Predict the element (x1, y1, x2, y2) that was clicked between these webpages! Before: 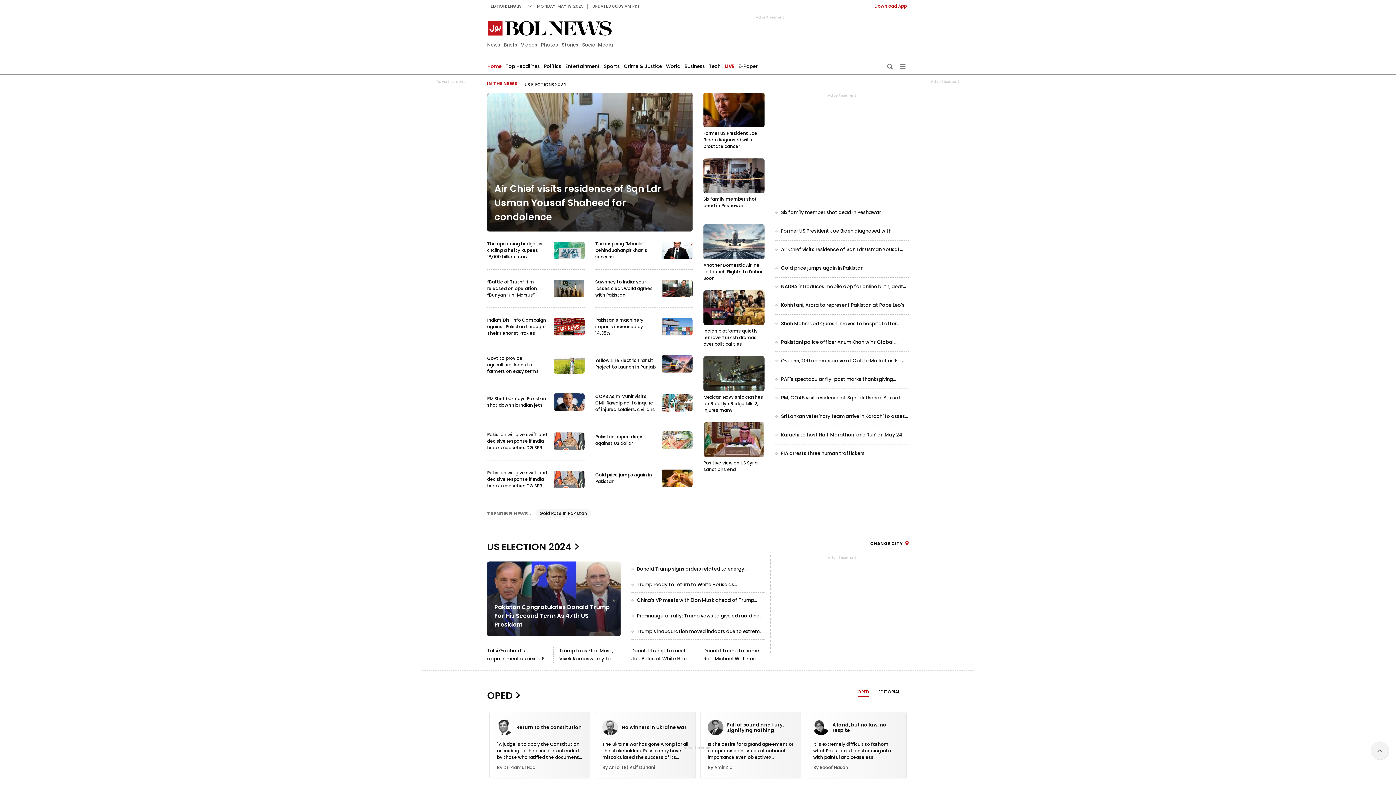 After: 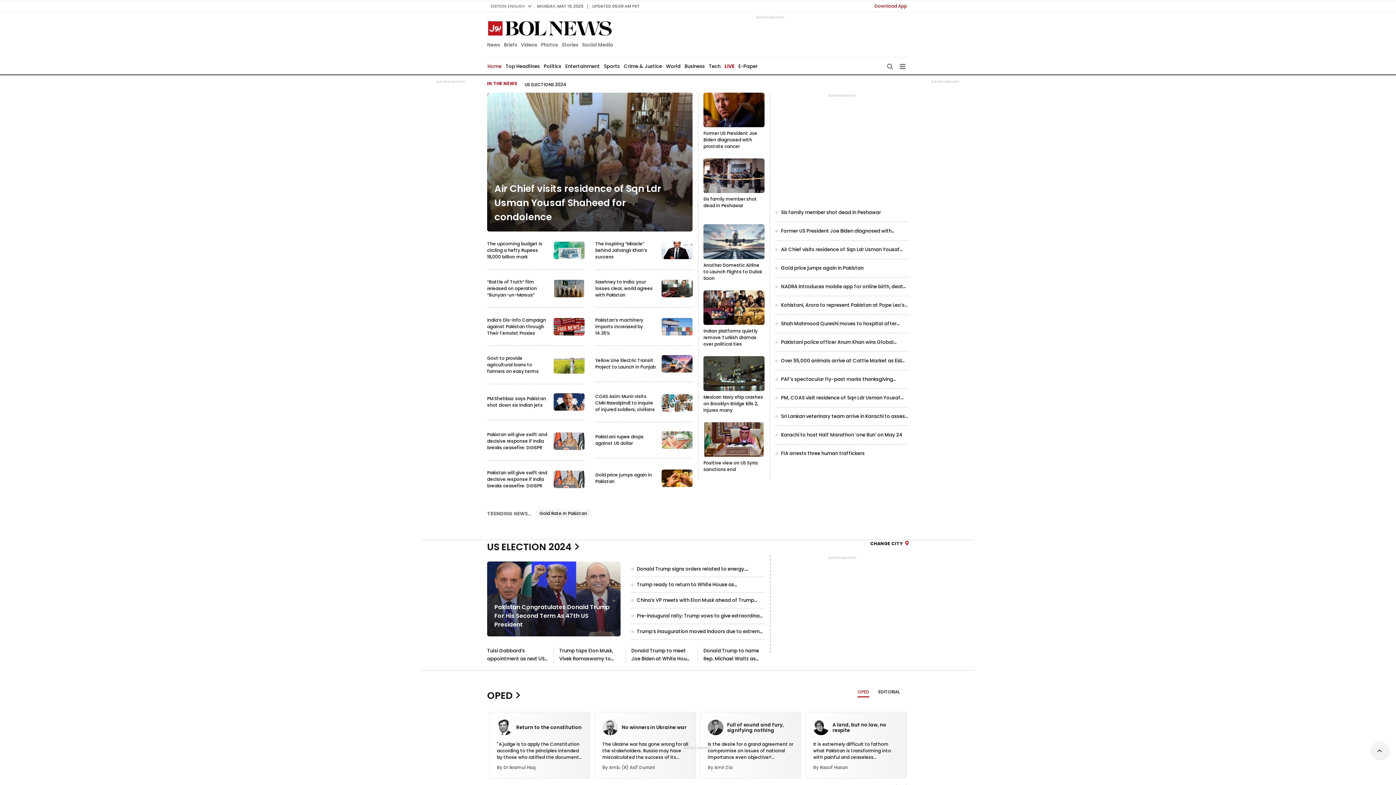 Action: bbox: (487, 20, 613, 34)